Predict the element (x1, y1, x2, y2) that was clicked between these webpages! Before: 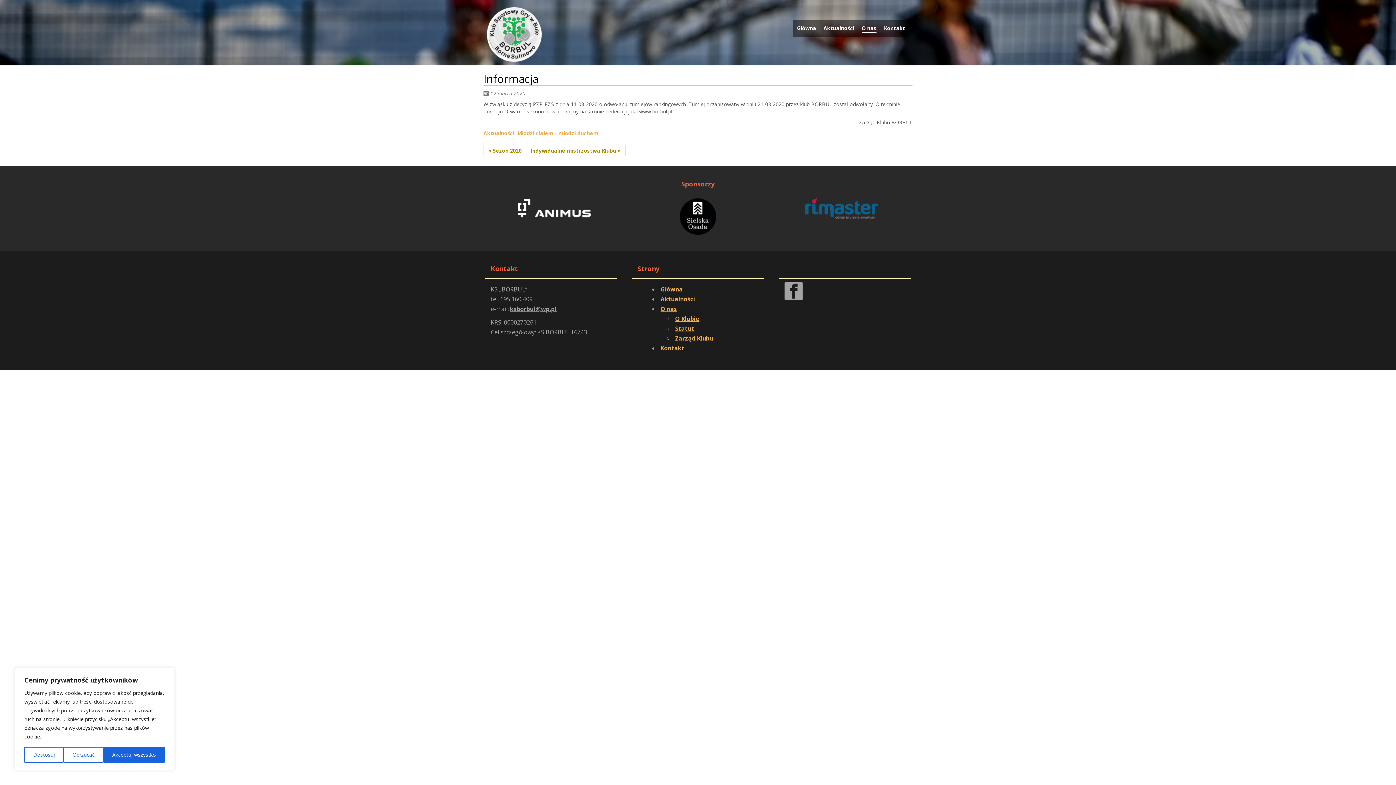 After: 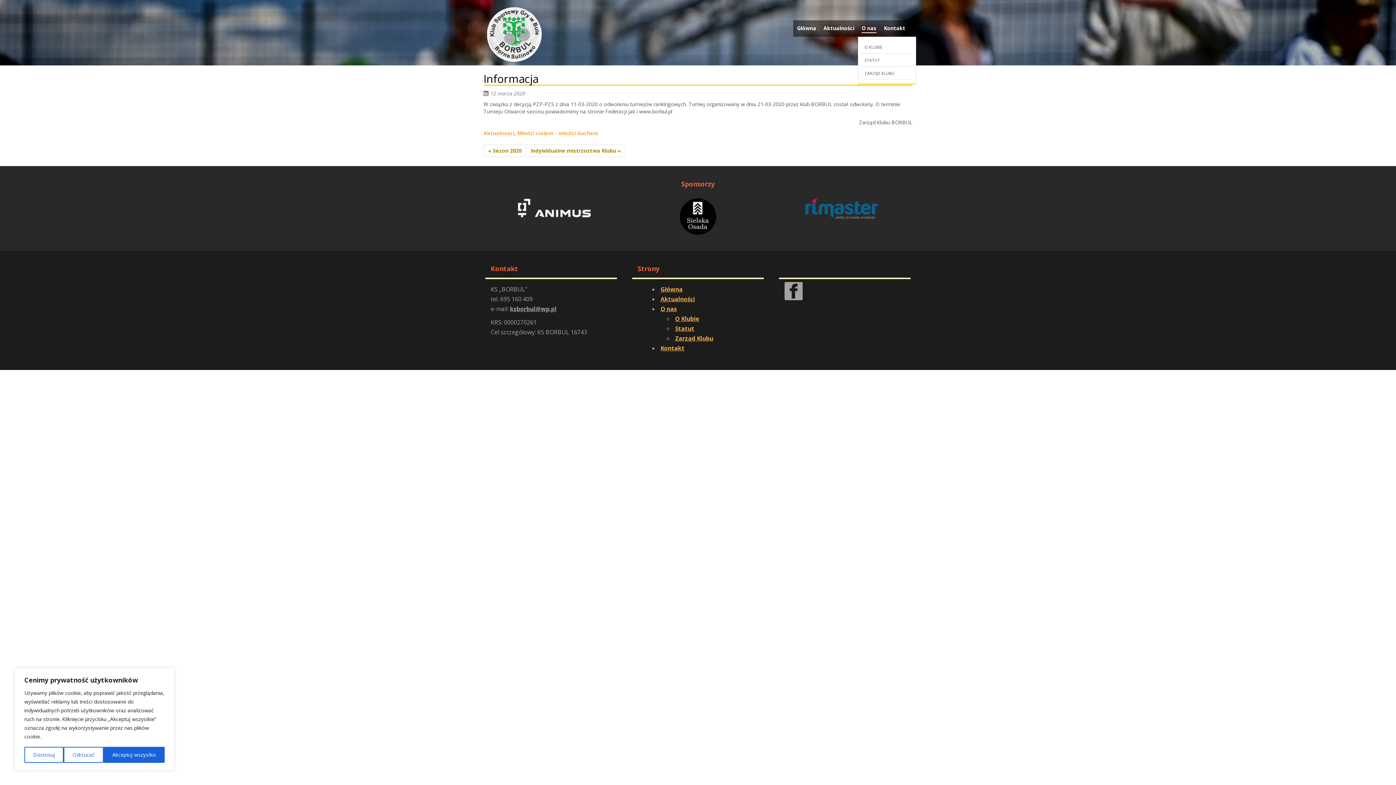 Action: bbox: (861, 20, 876, 33) label: O nas